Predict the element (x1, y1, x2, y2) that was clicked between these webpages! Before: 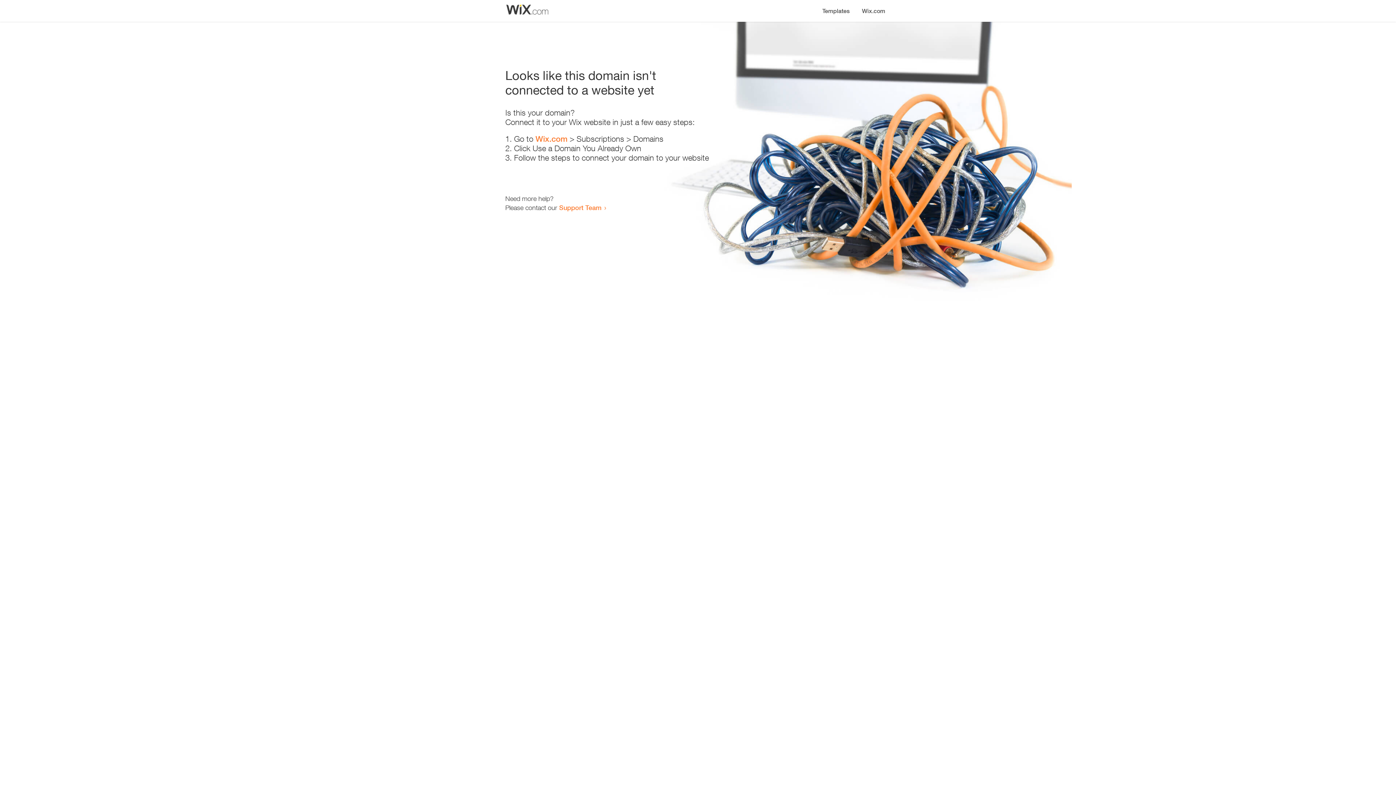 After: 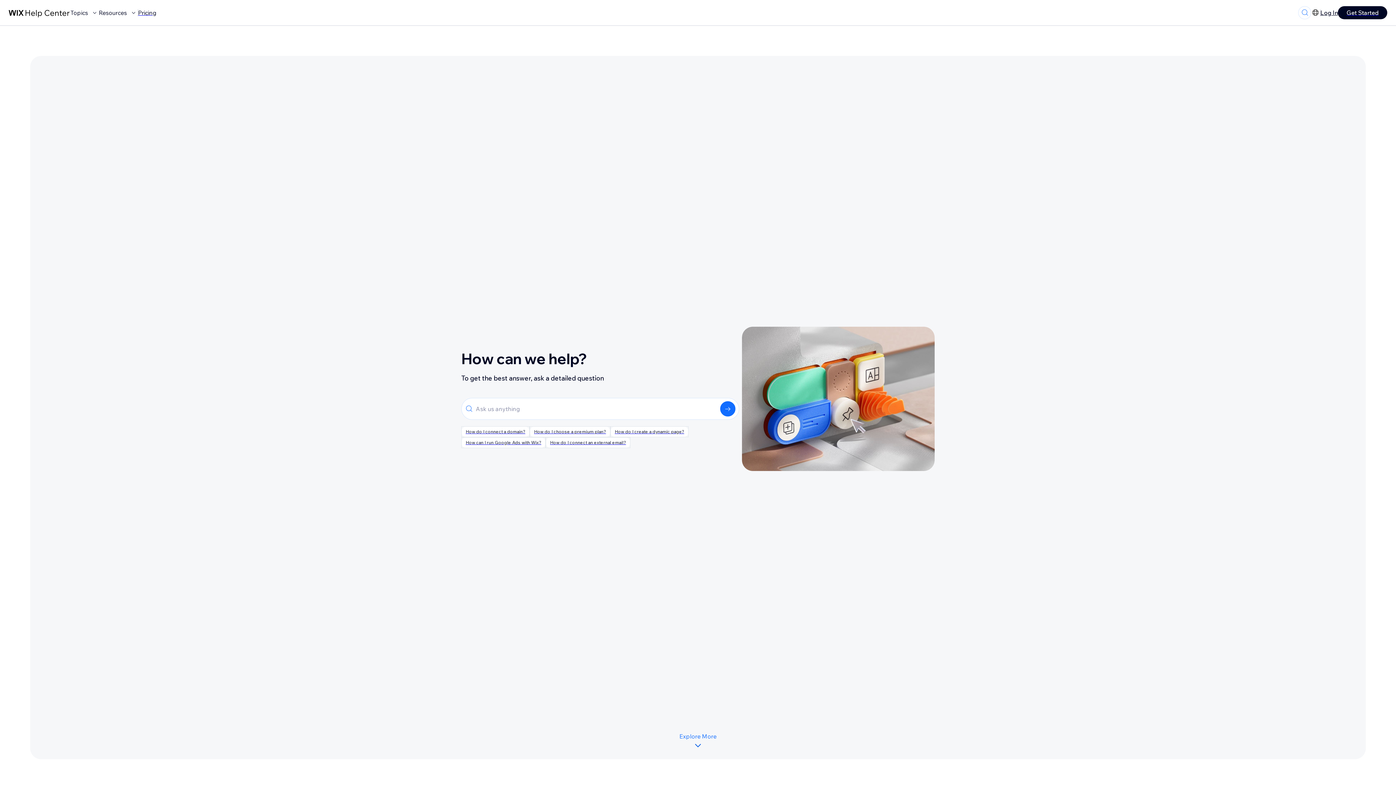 Action: bbox: (559, 203, 601, 211) label: Support Team